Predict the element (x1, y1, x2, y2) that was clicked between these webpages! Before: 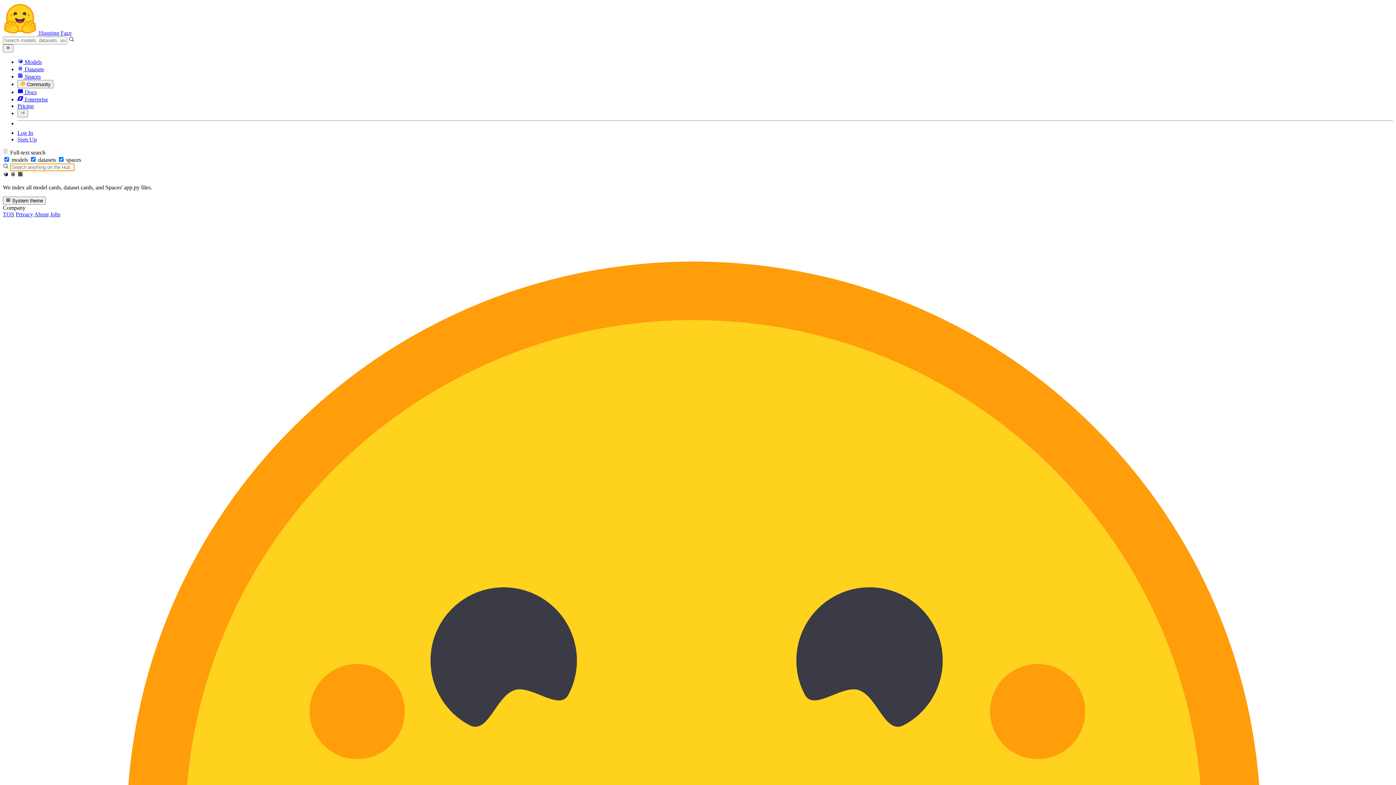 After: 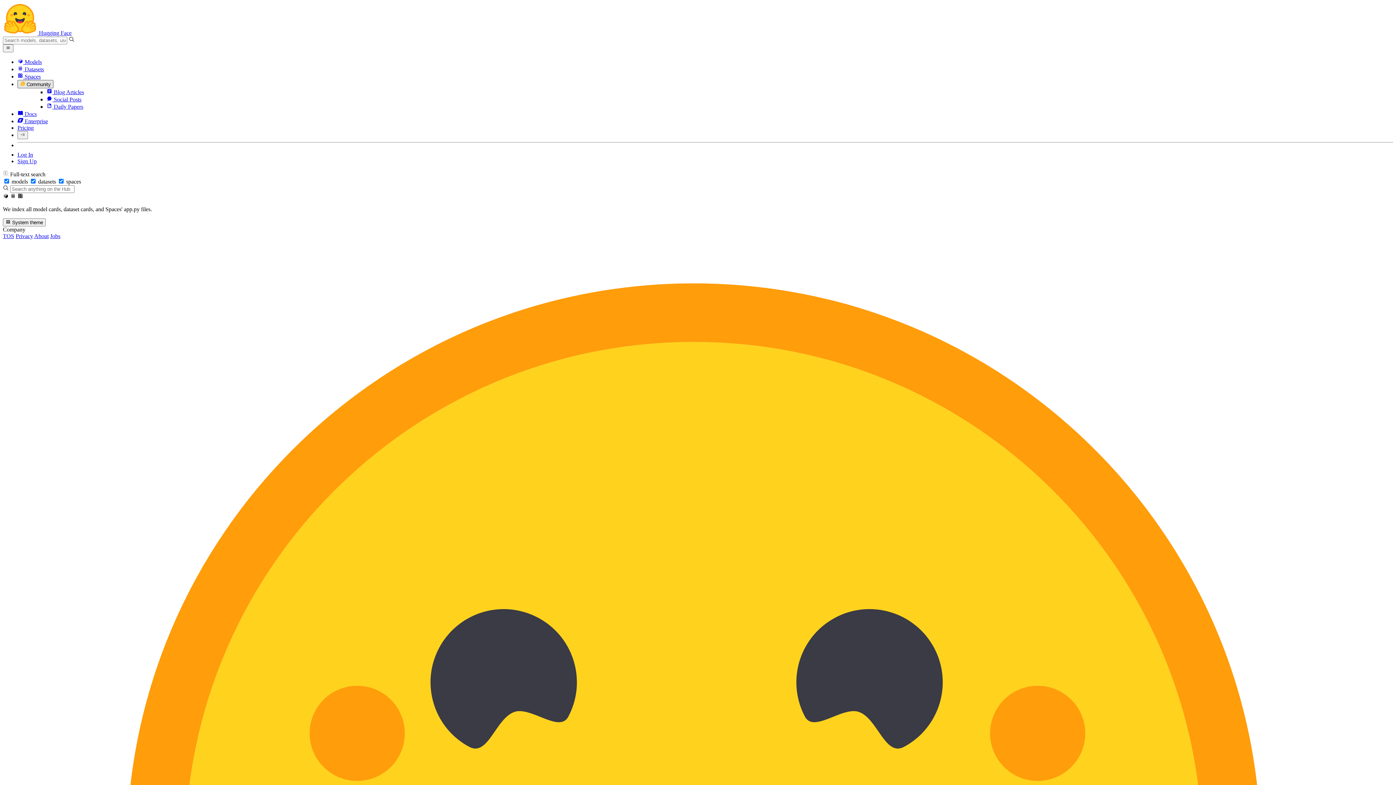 Action: label:  Community bbox: (17, 80, 53, 88)